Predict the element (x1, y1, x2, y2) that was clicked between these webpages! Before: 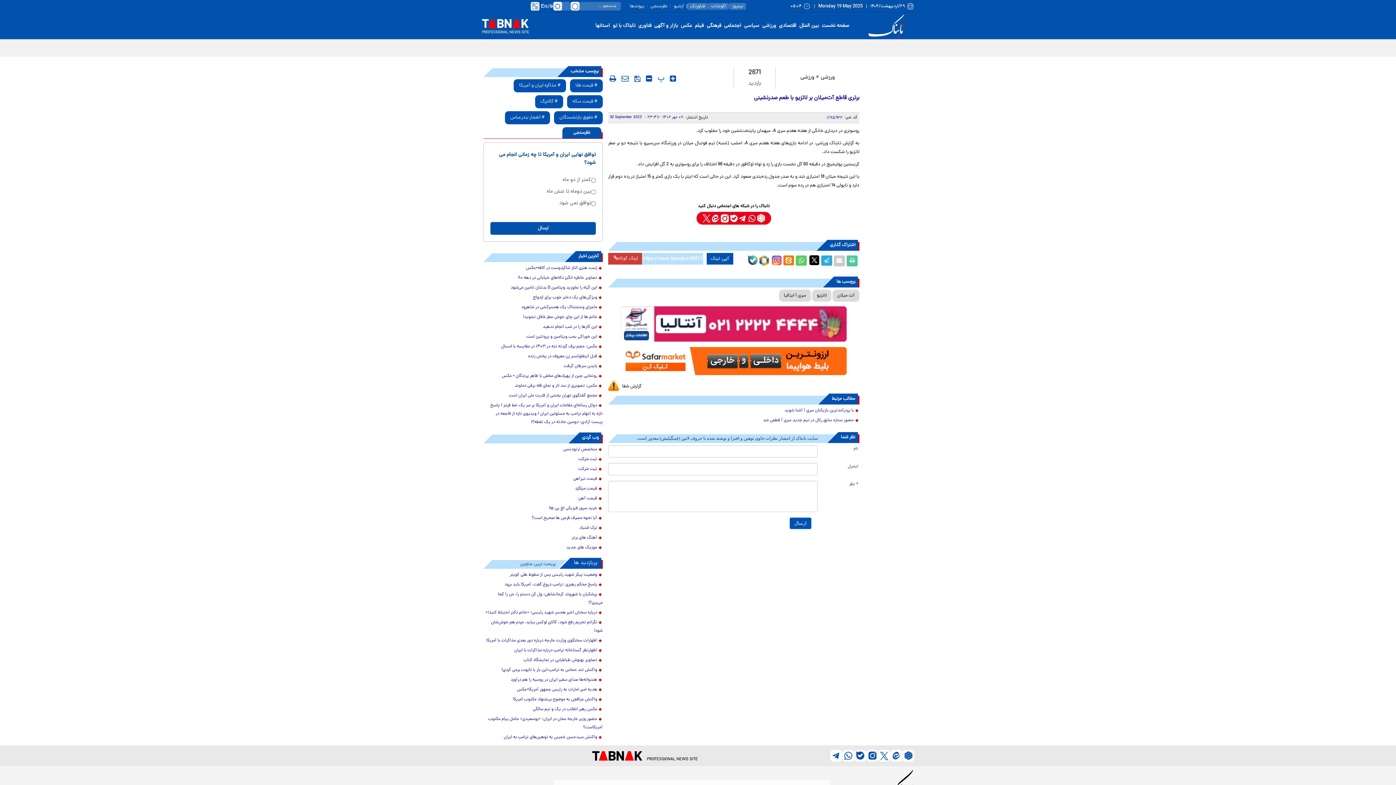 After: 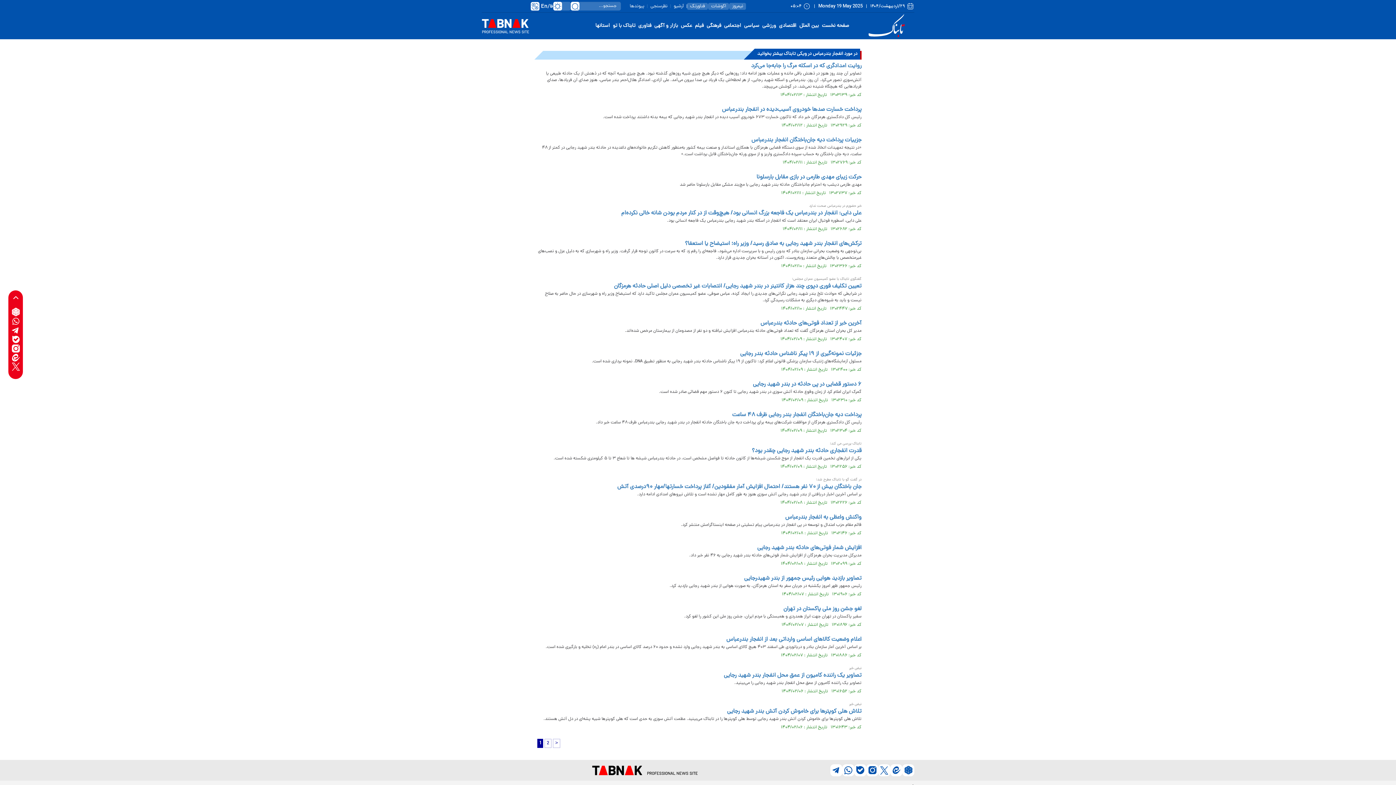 Action: bbox: (505, 111, 550, 124) label: # انفجار بندرعباس